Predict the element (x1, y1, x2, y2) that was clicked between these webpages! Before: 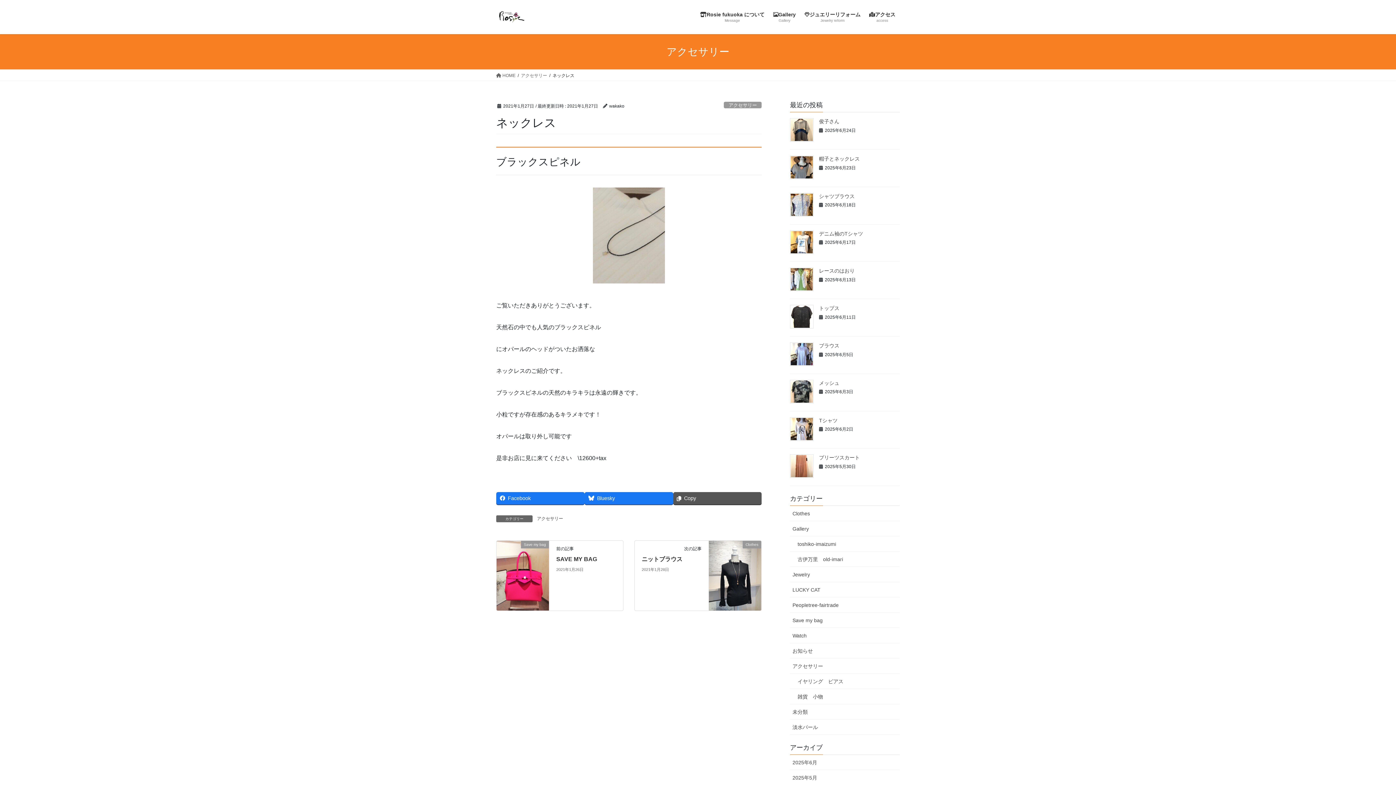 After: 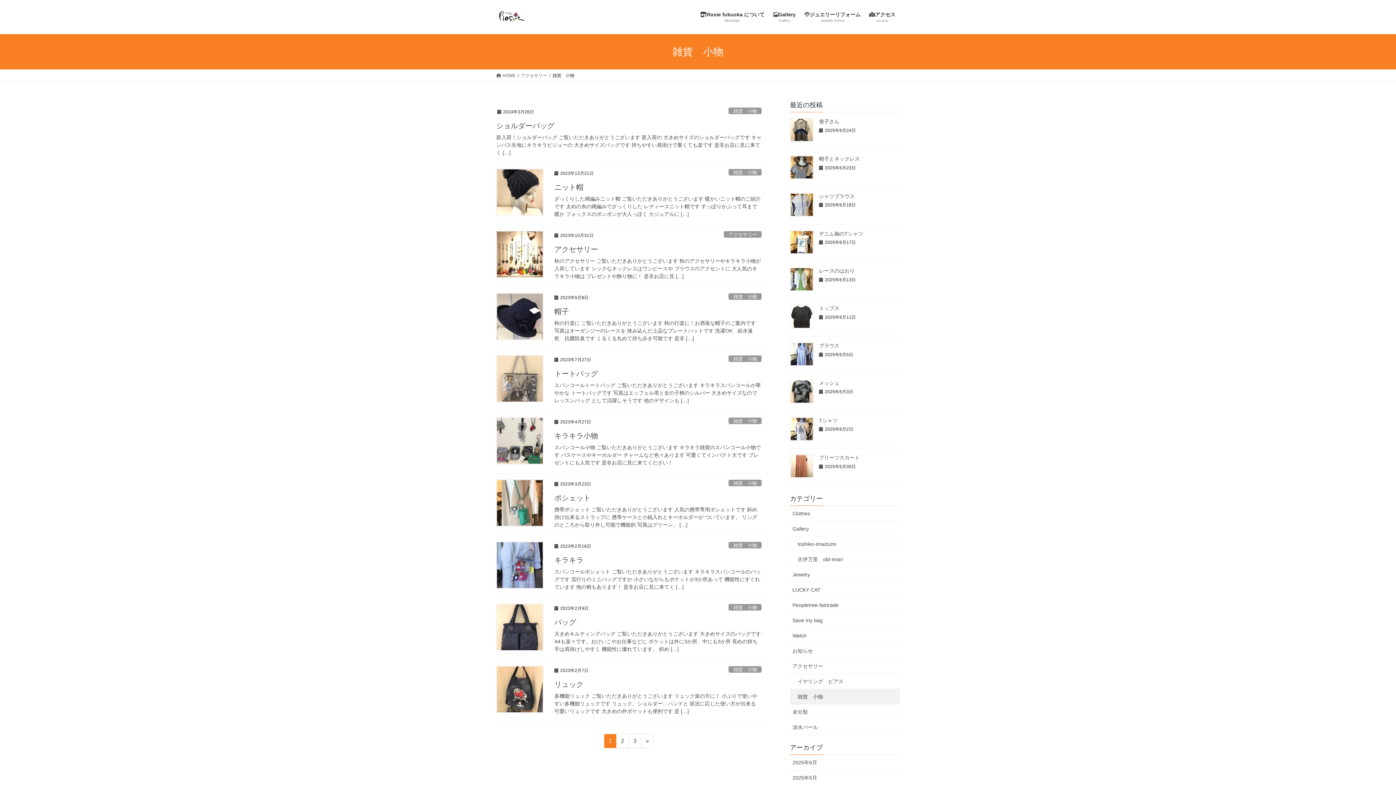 Action: label: 雑貨　小物 bbox: (790, 689, 900, 704)